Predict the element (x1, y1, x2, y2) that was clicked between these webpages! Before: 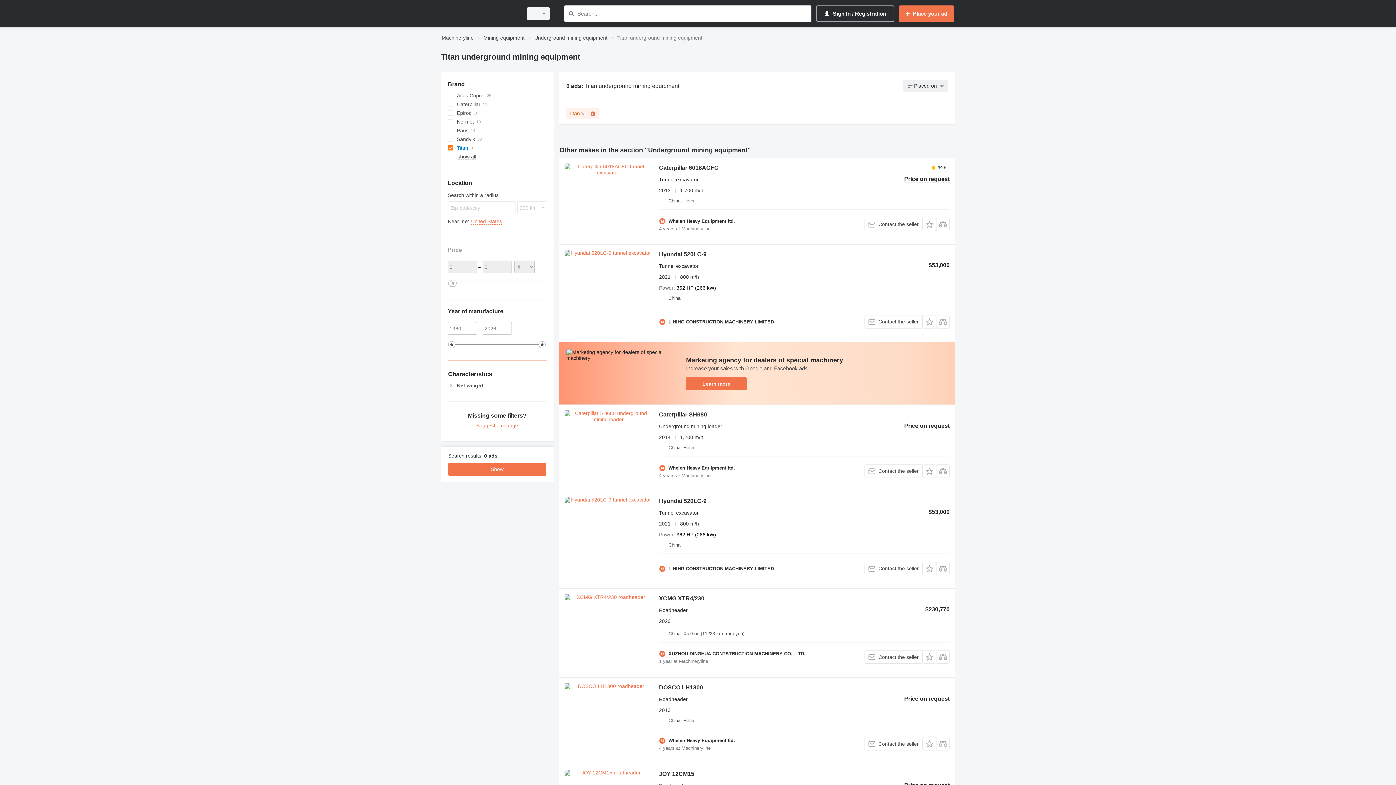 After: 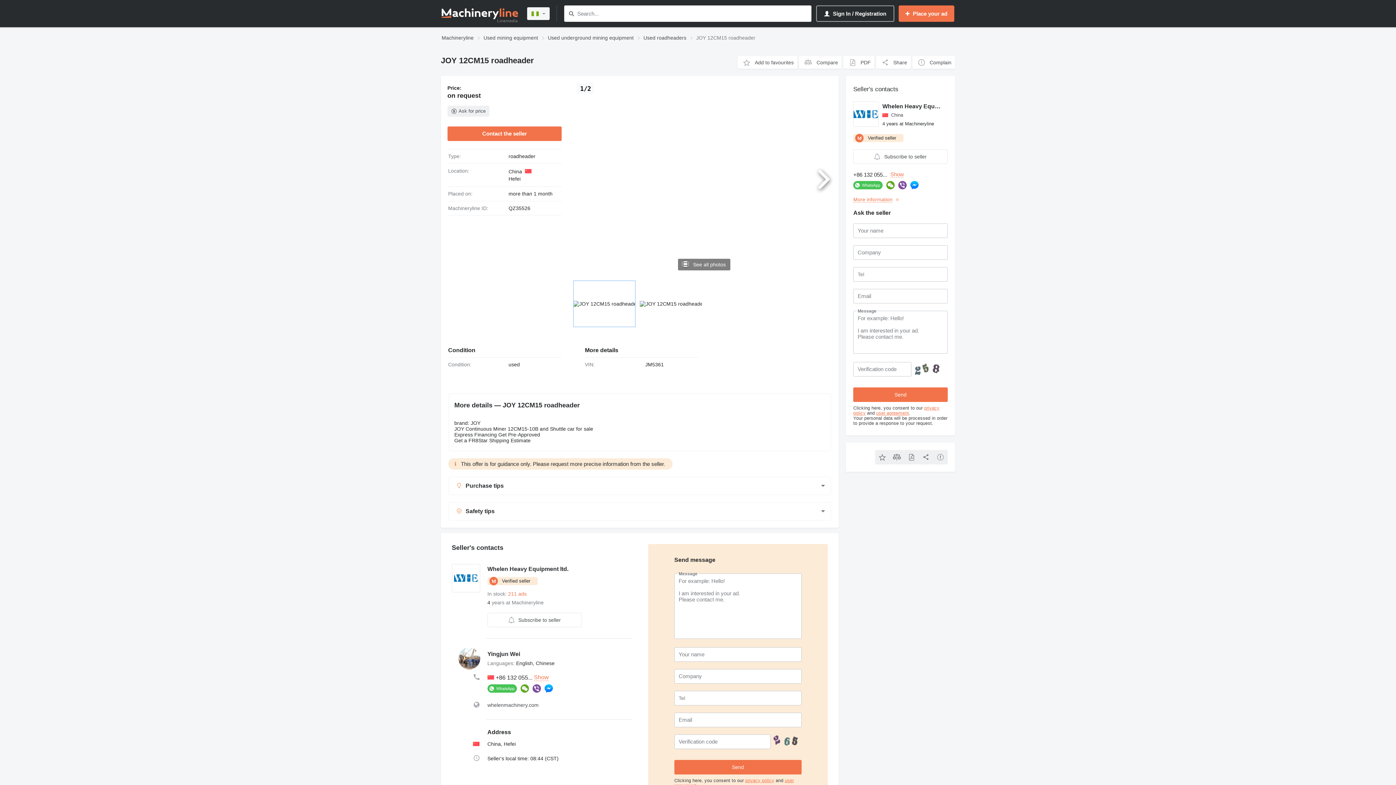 Action: bbox: (659, 771, 694, 779) label: JOY 12CM15